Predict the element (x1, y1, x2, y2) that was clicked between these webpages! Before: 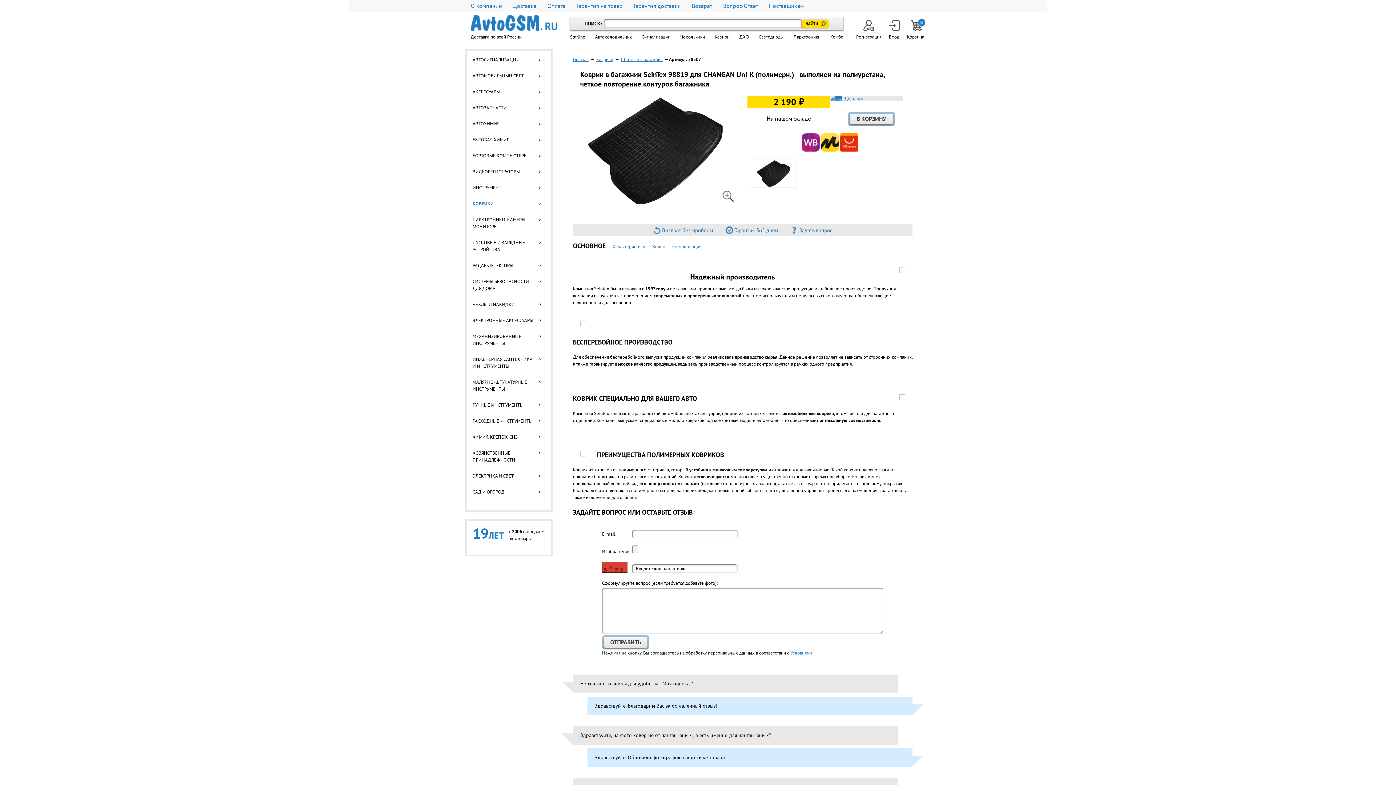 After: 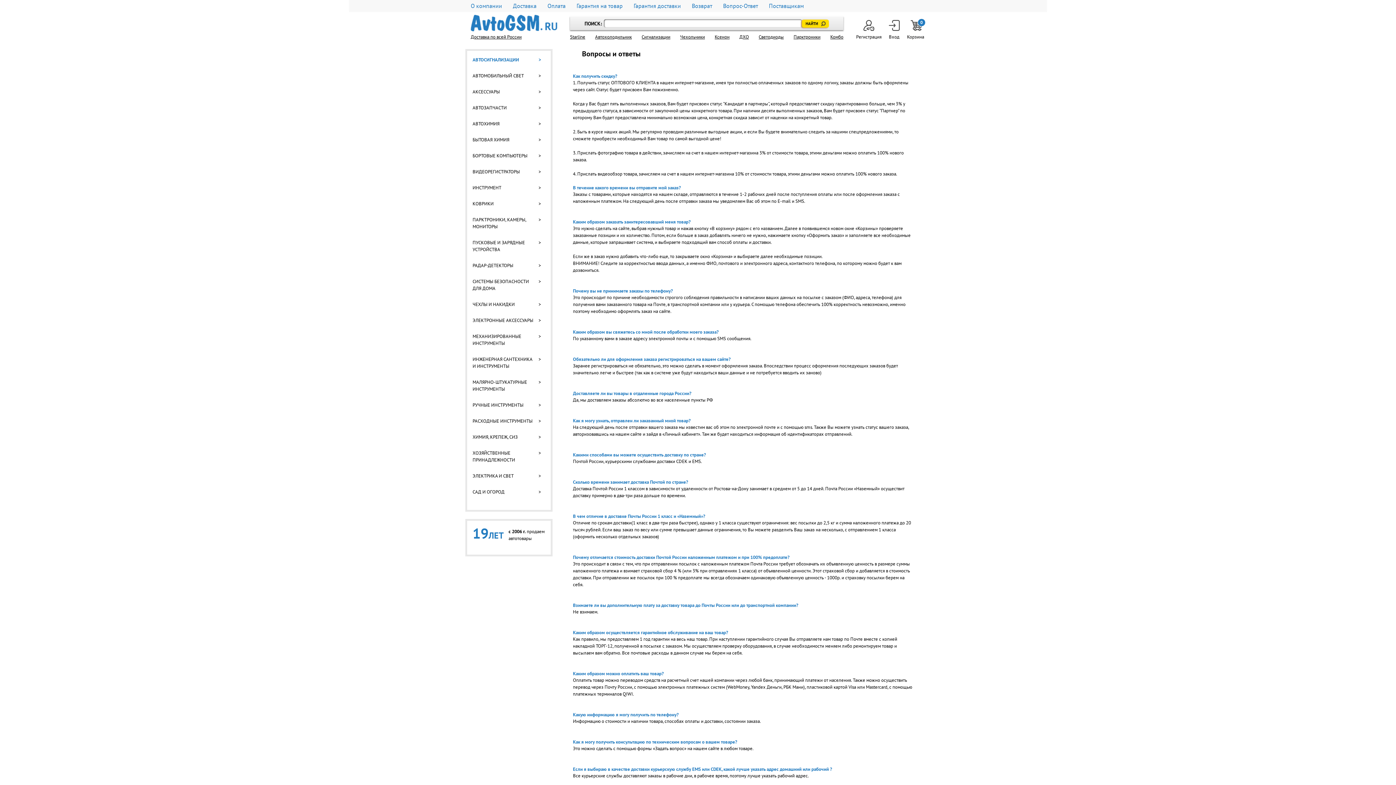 Action: bbox: (723, 2, 758, 9) label: Вопрос-Ответ